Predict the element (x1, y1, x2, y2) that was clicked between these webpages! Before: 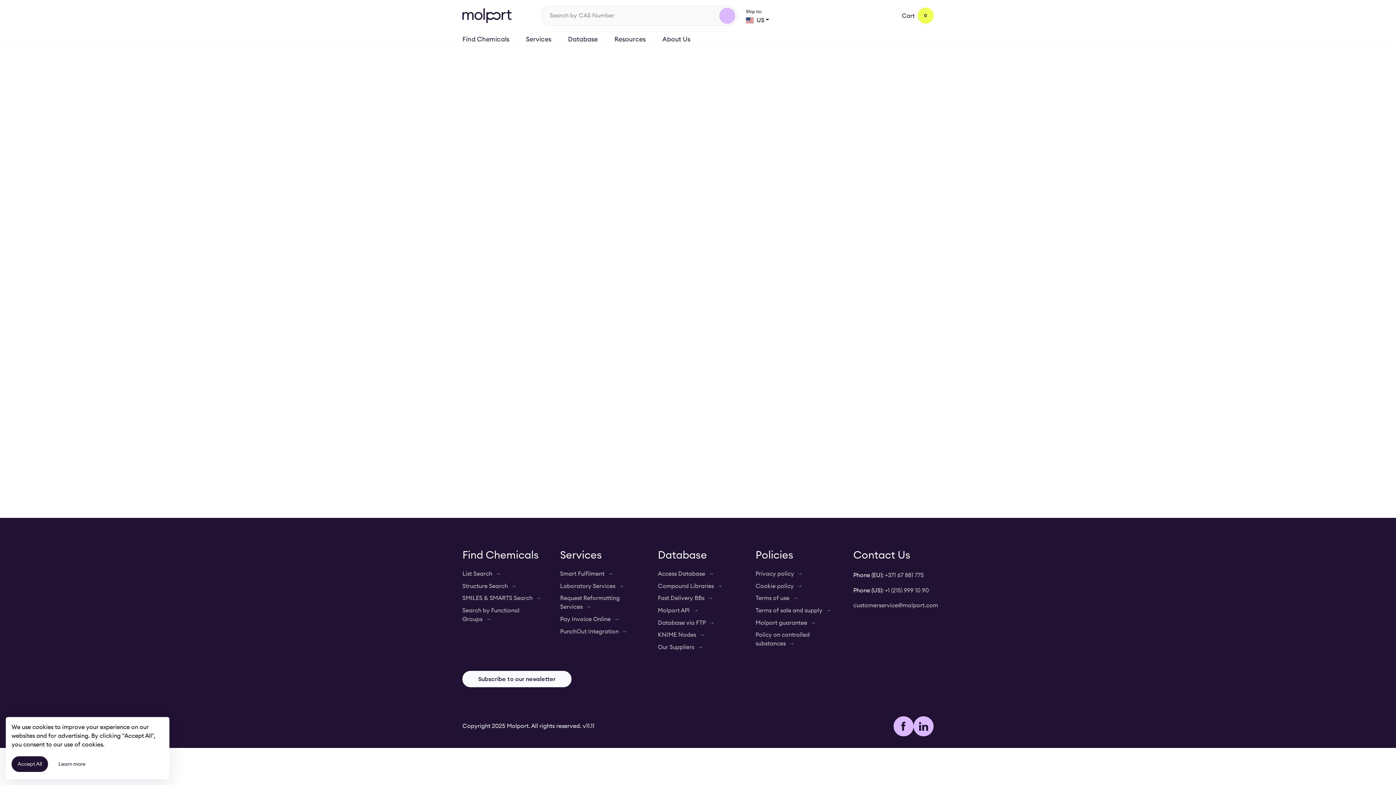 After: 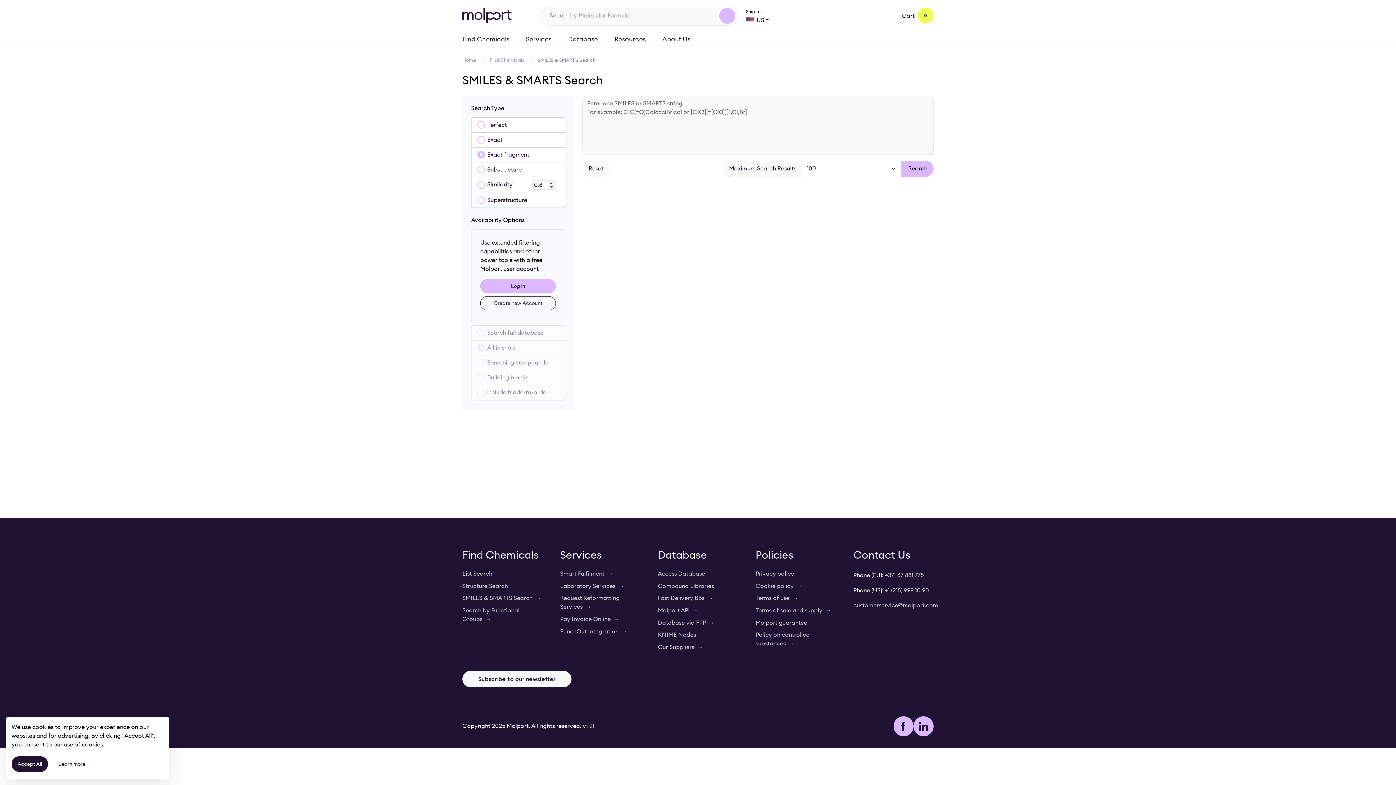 Action: label: SMILES & SMARTS Search bbox: (462, 592, 541, 604)